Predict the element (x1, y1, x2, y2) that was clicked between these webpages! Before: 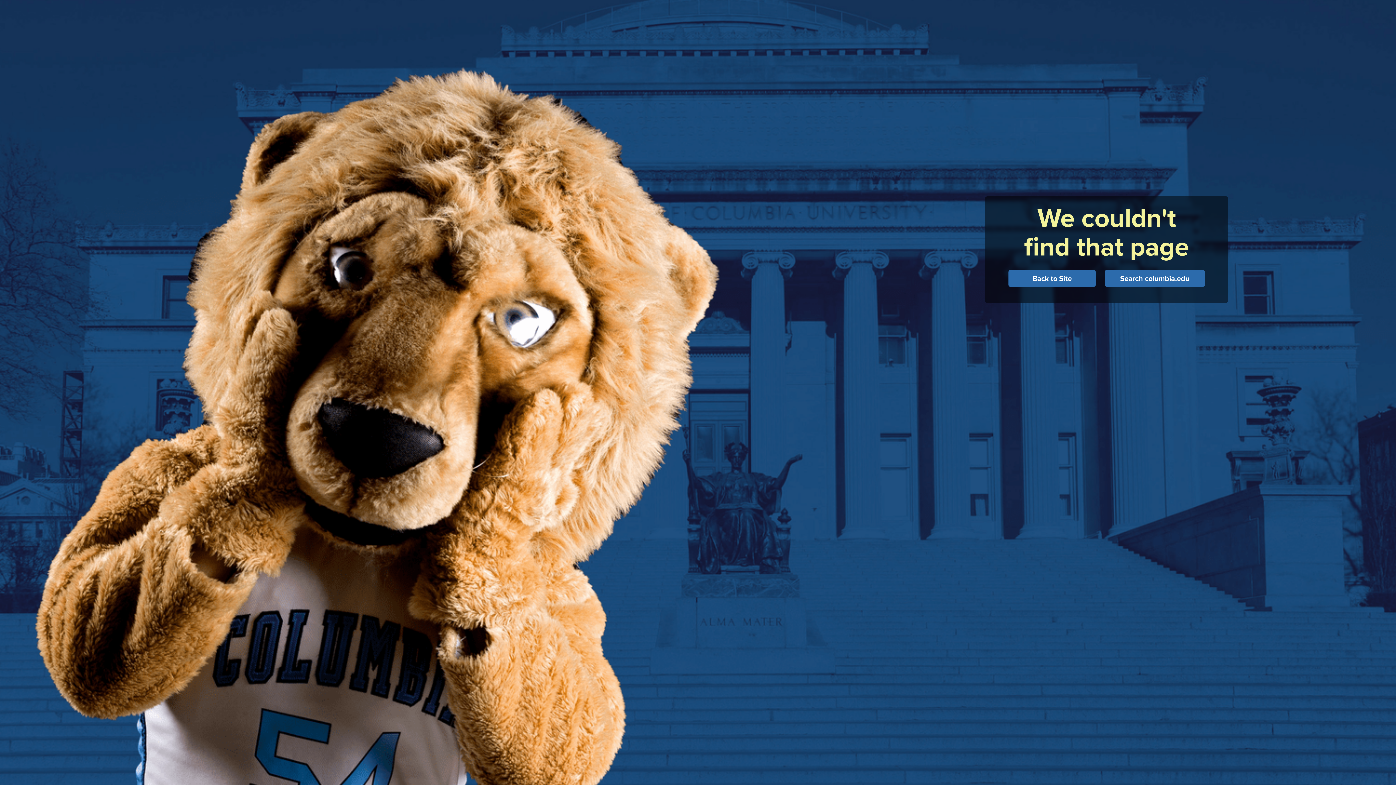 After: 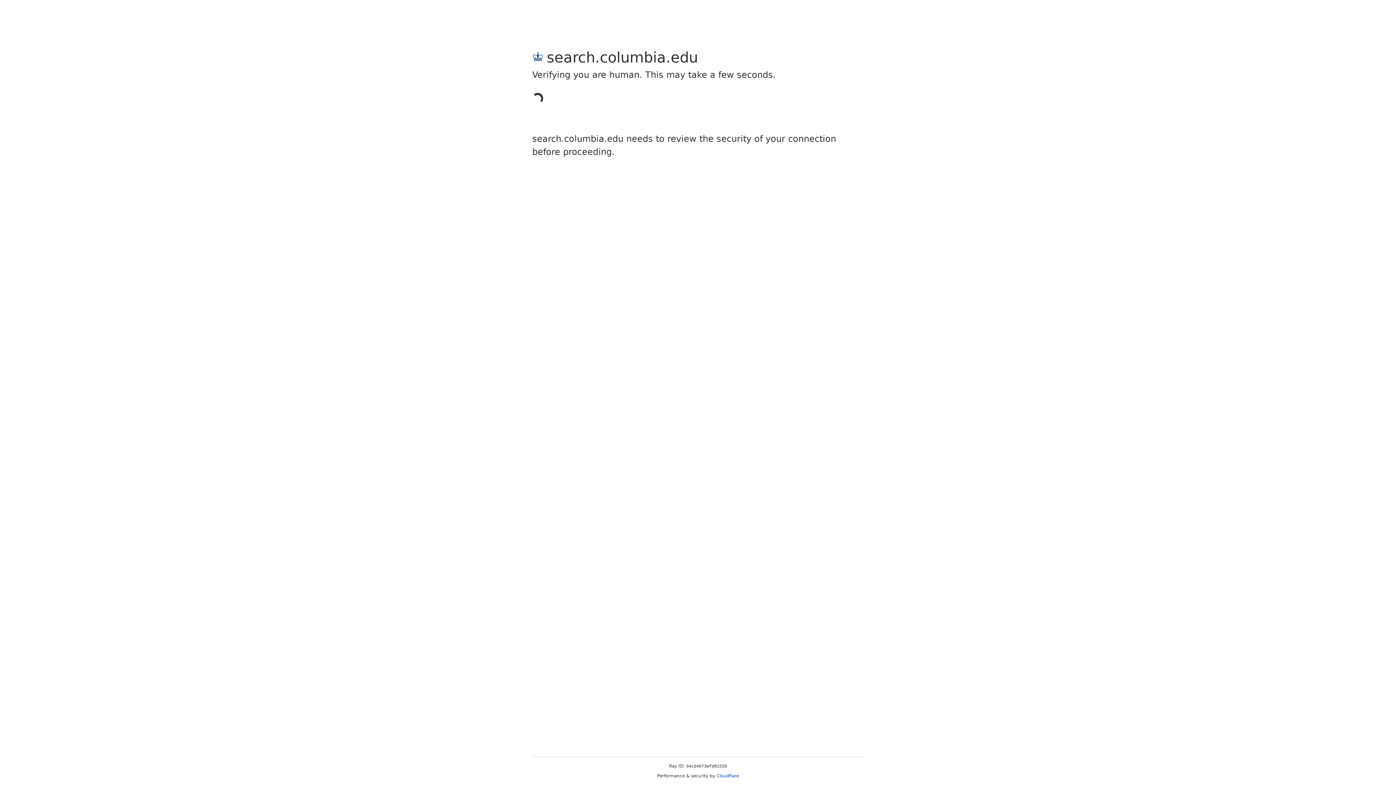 Action: label: Search columbia.edu bbox: (1105, 273, 1205, 284)